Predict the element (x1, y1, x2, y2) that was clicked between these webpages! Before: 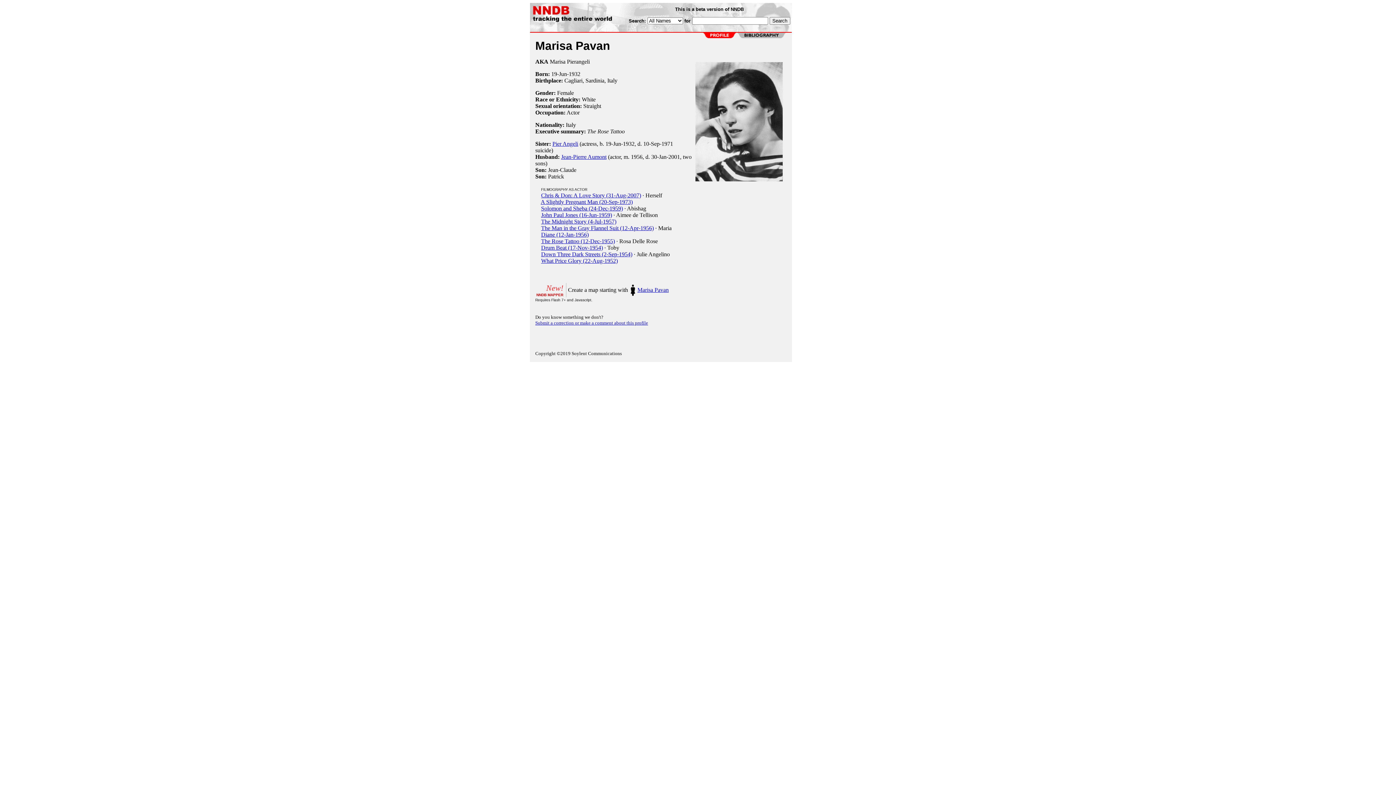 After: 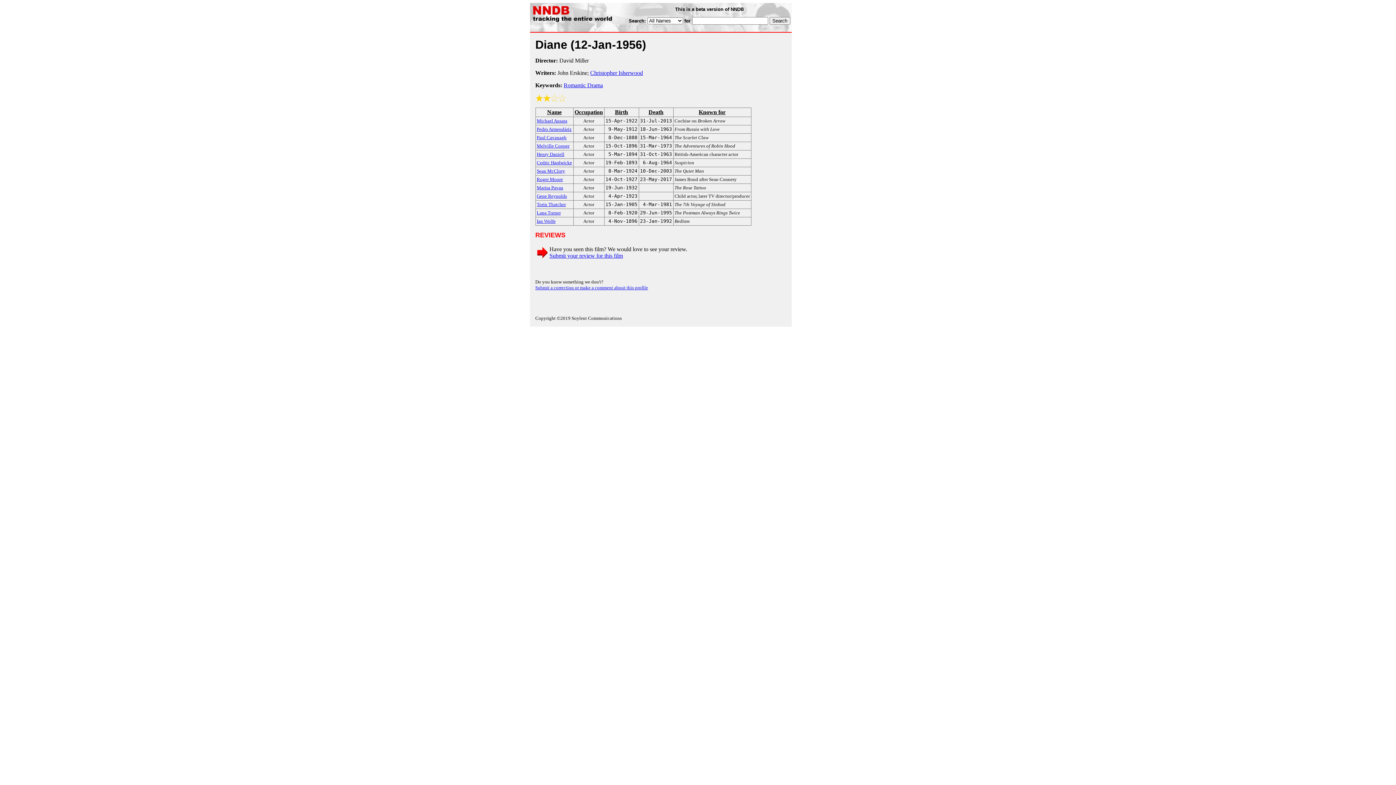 Action: label: Diane (12-Jan-1956) bbox: (541, 231, 588, 237)